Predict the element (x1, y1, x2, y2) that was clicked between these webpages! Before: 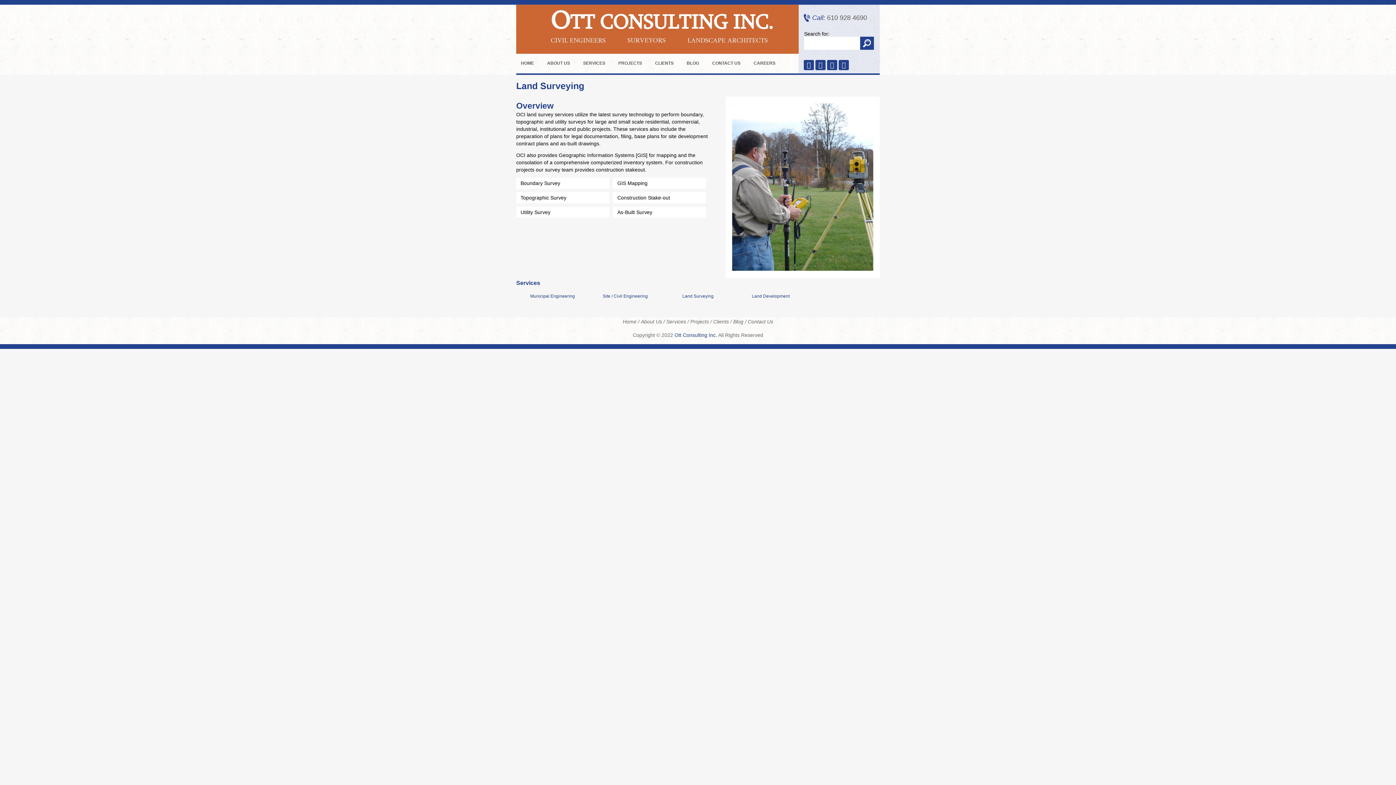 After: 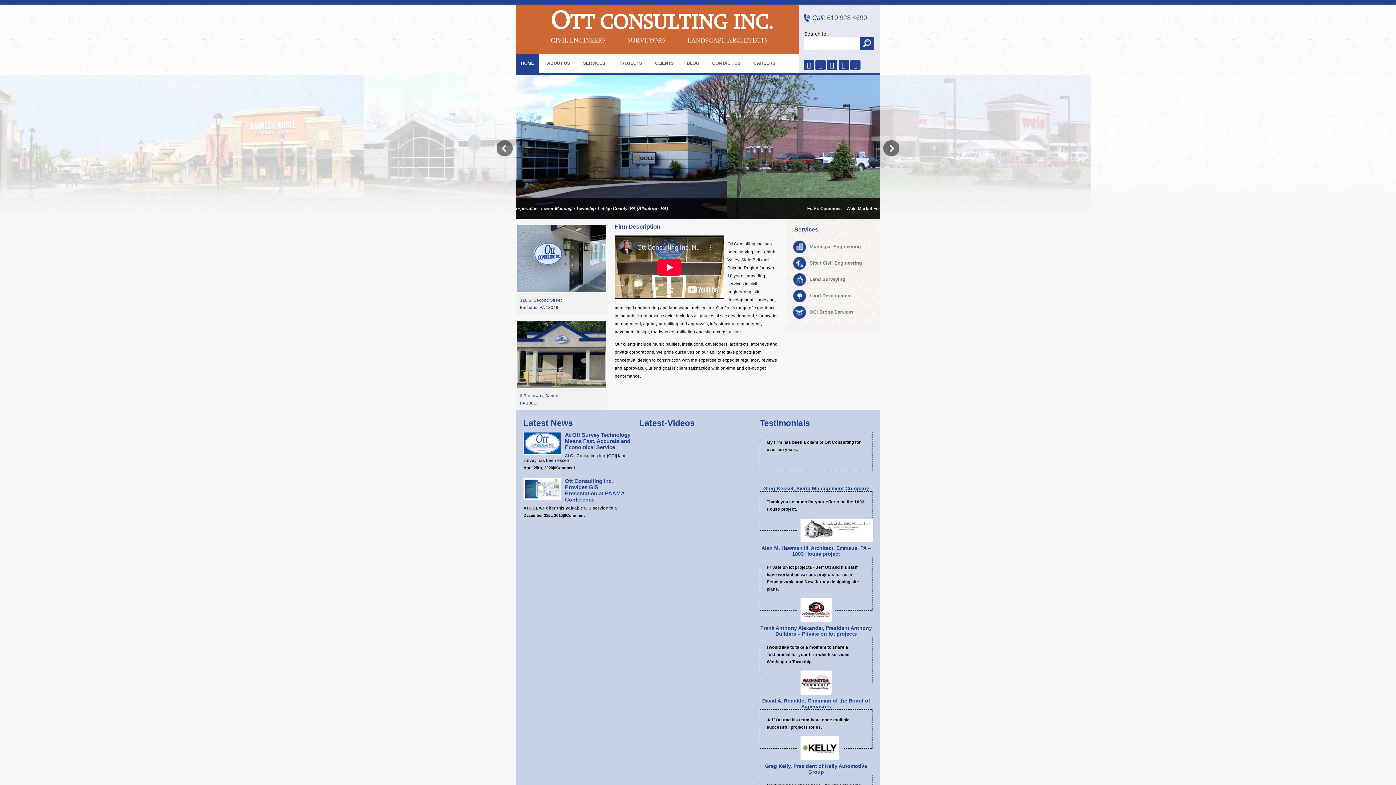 Action: label: Home bbox: (621, 319, 638, 324)